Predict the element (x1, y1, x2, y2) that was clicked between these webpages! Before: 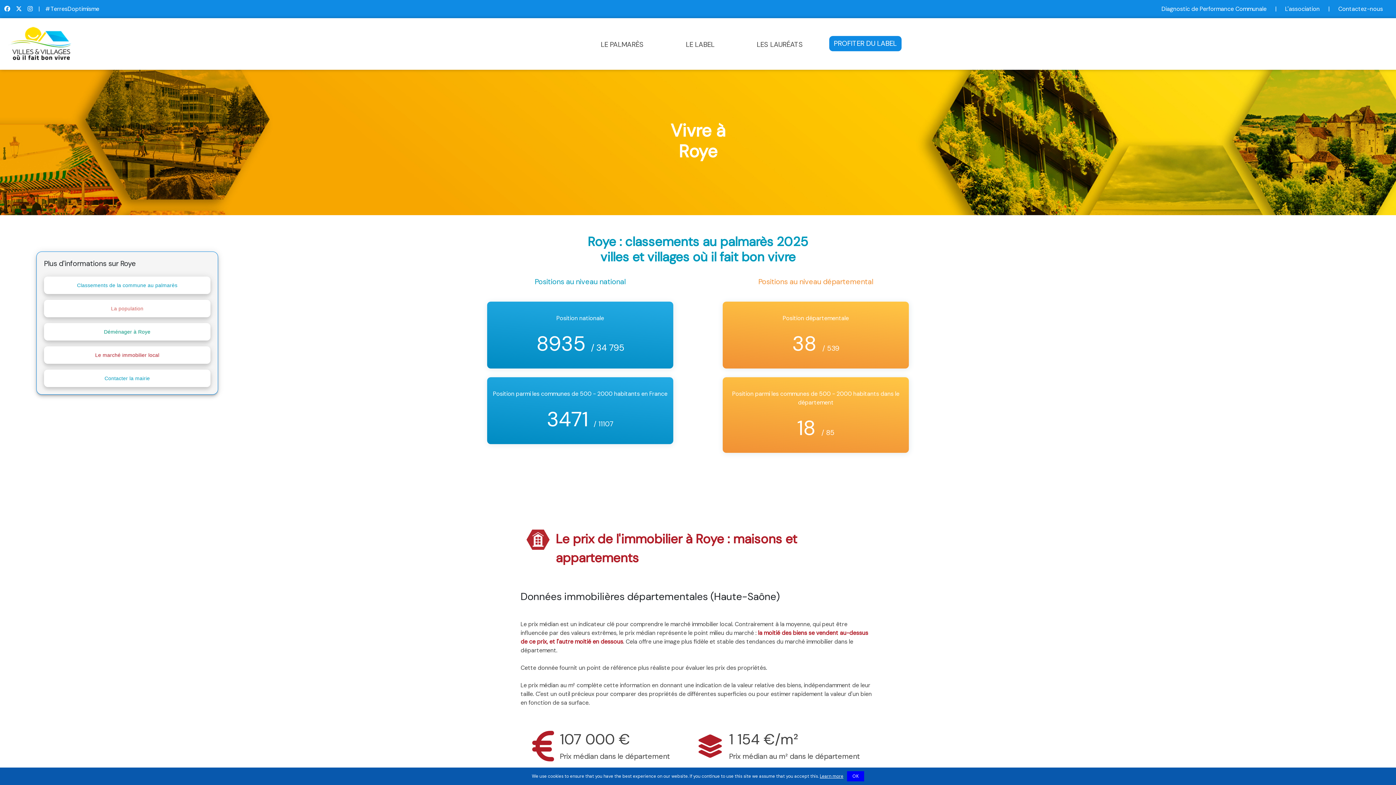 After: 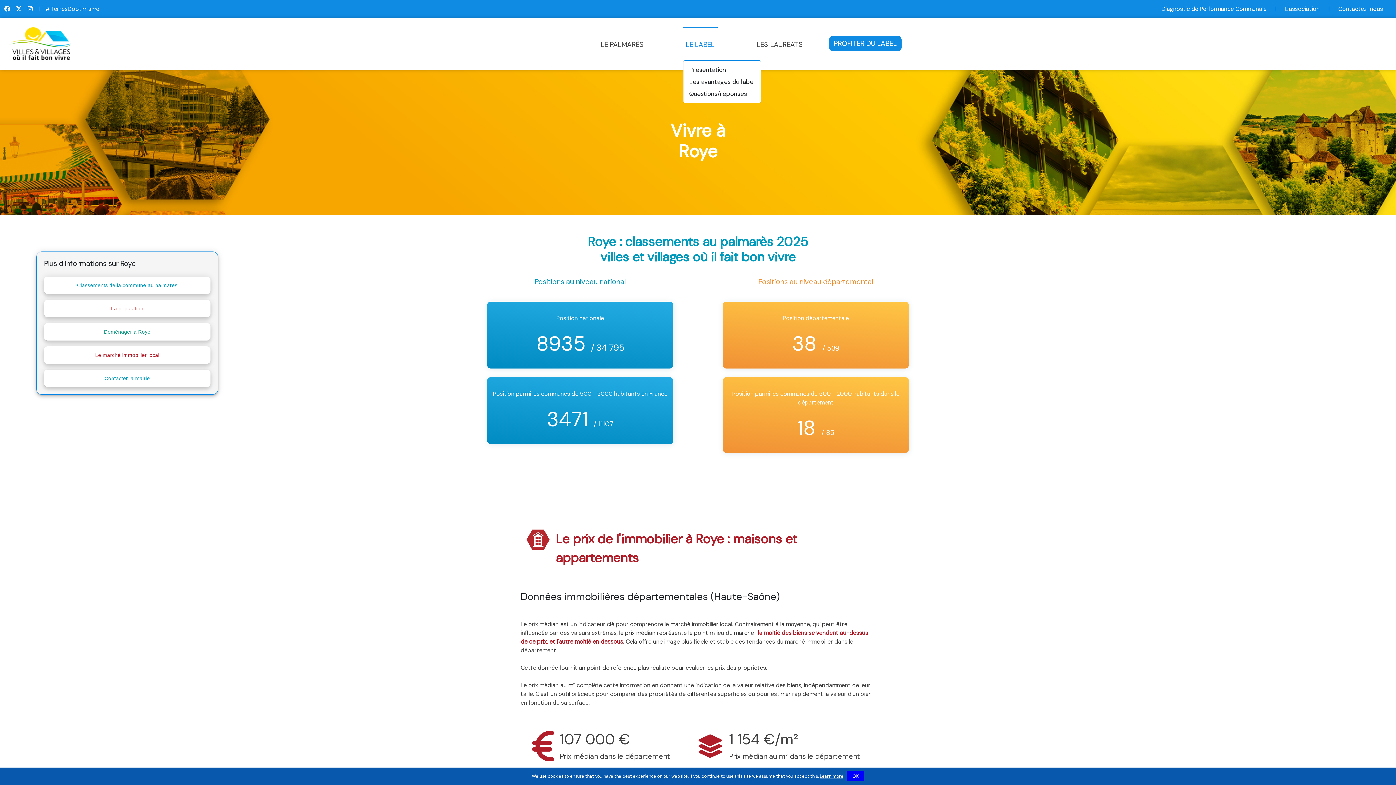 Action: bbox: (683, 28, 717, 62) label: LE LABEL